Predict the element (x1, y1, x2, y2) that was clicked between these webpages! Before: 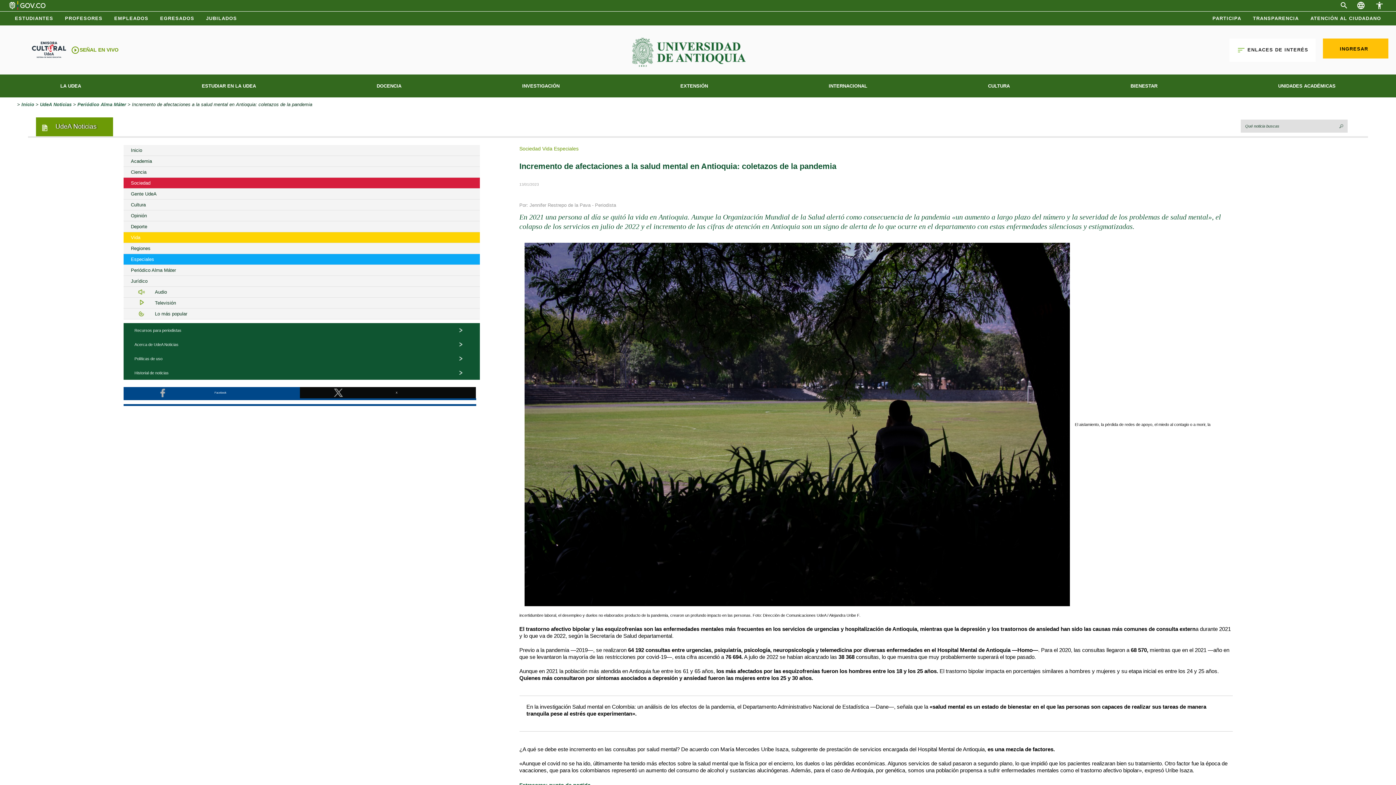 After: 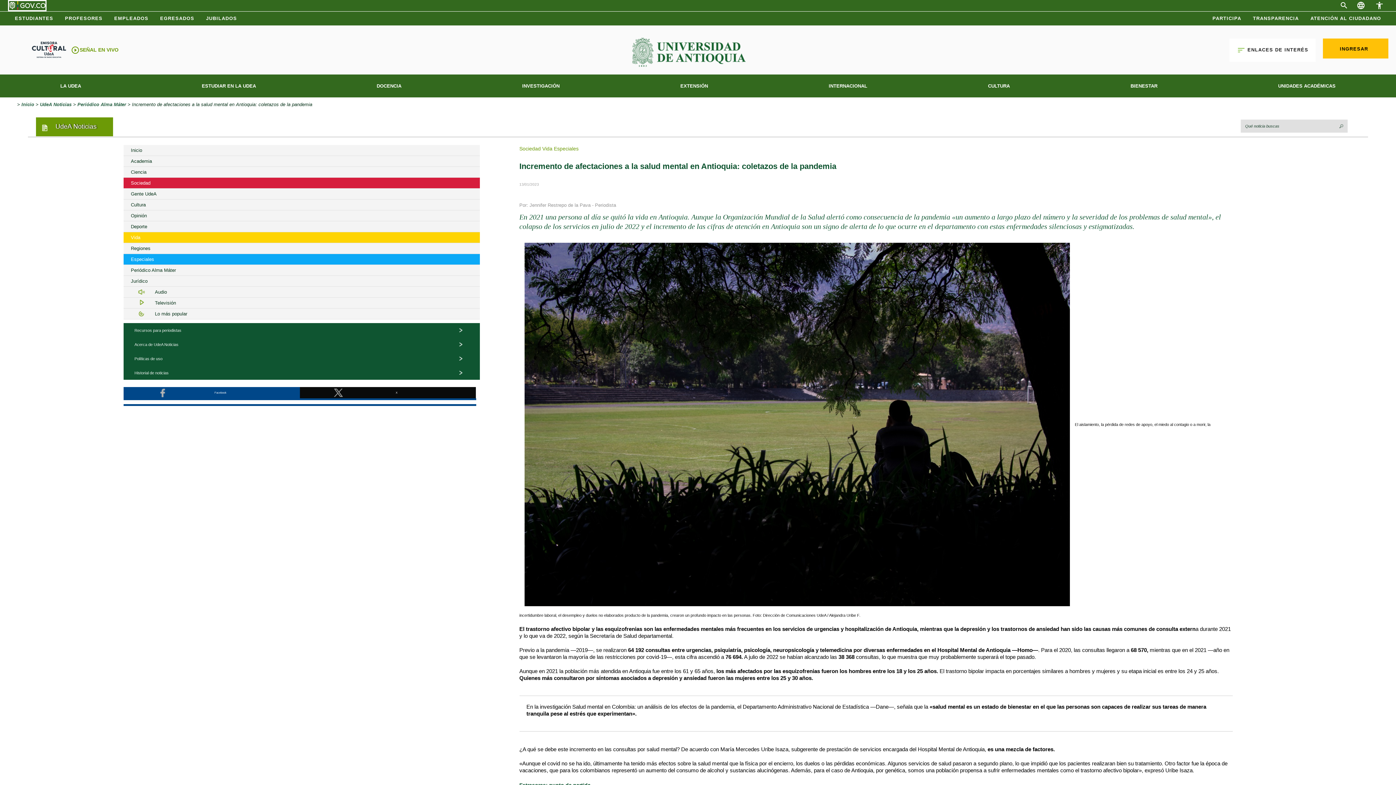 Action: bbox: (9, 1, 45, 10)